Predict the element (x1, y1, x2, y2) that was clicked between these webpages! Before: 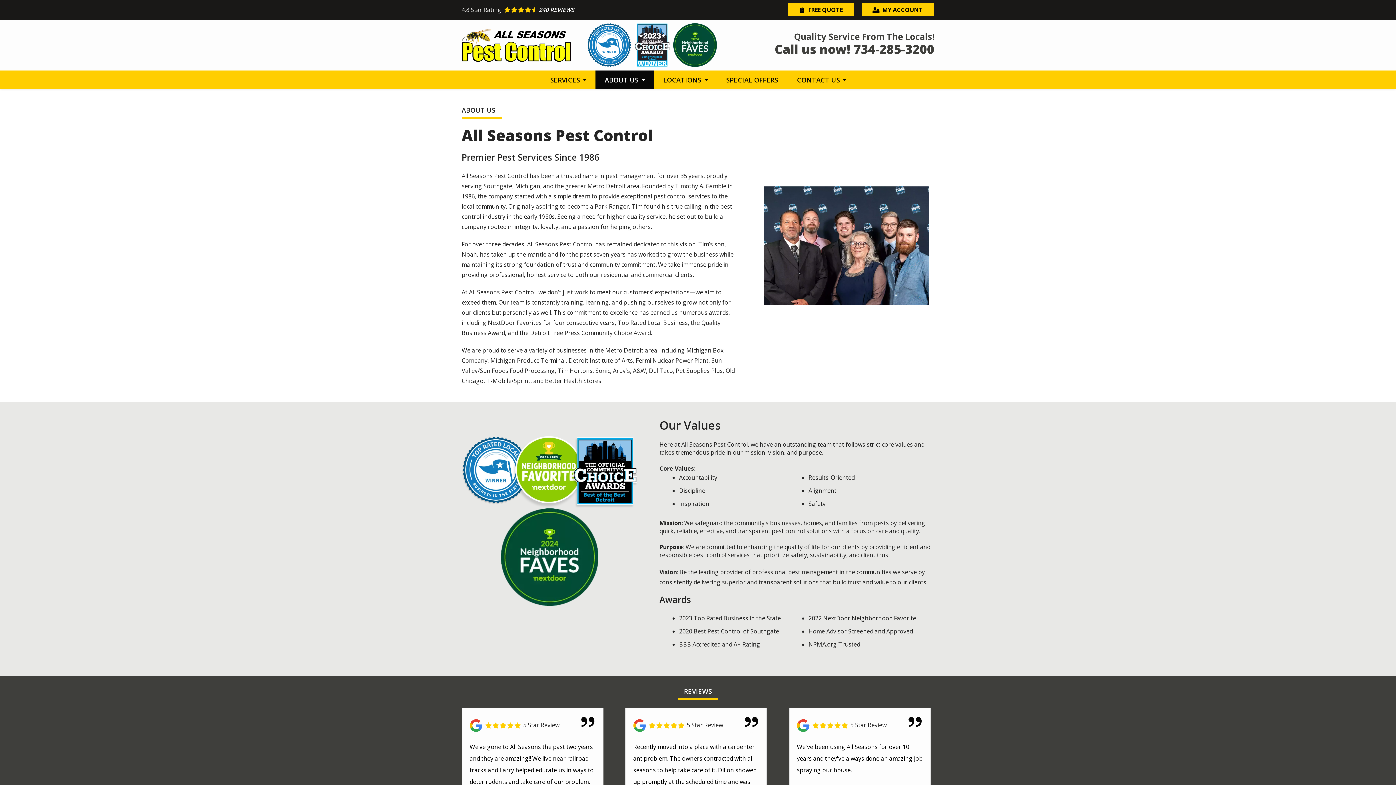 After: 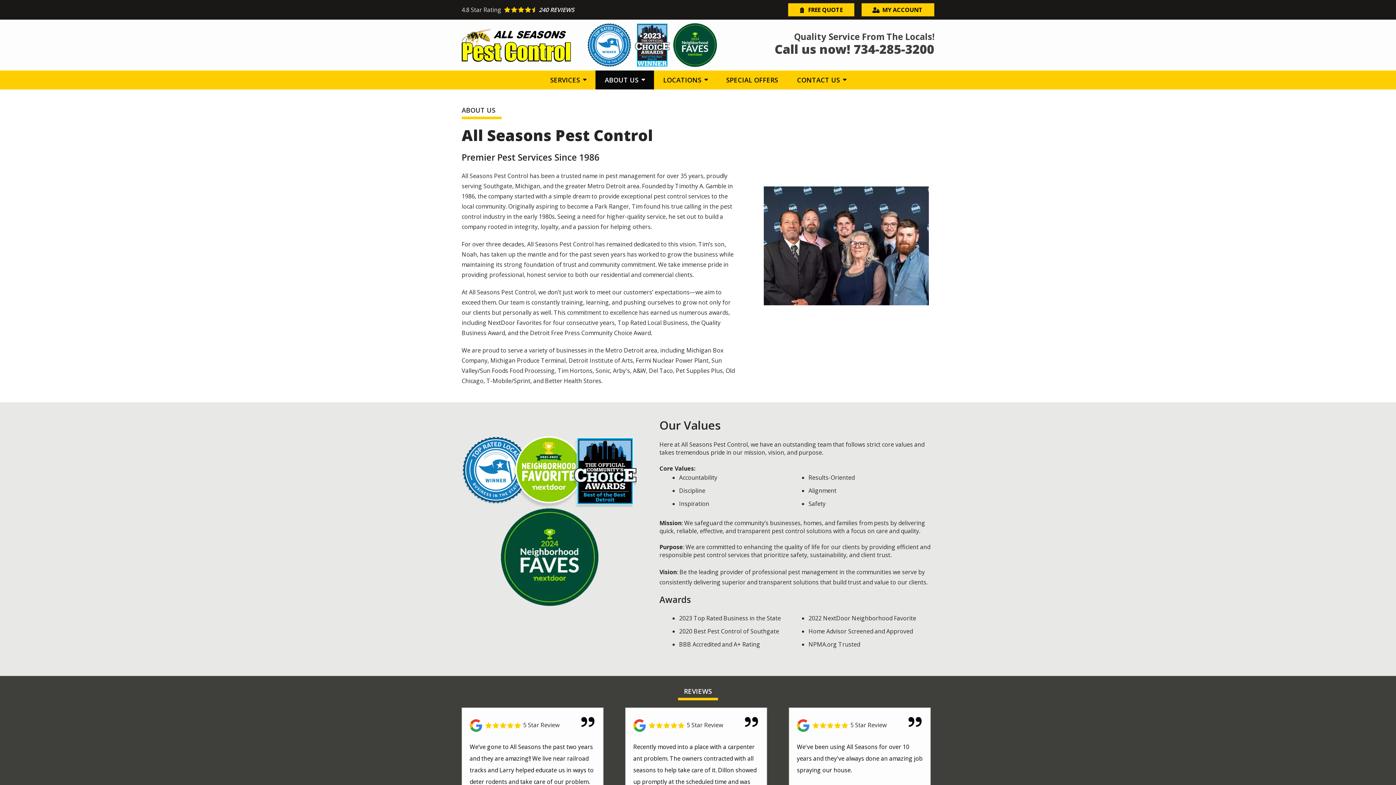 Action: label: Star rating external link bbox: (461, 5, 698, 13)